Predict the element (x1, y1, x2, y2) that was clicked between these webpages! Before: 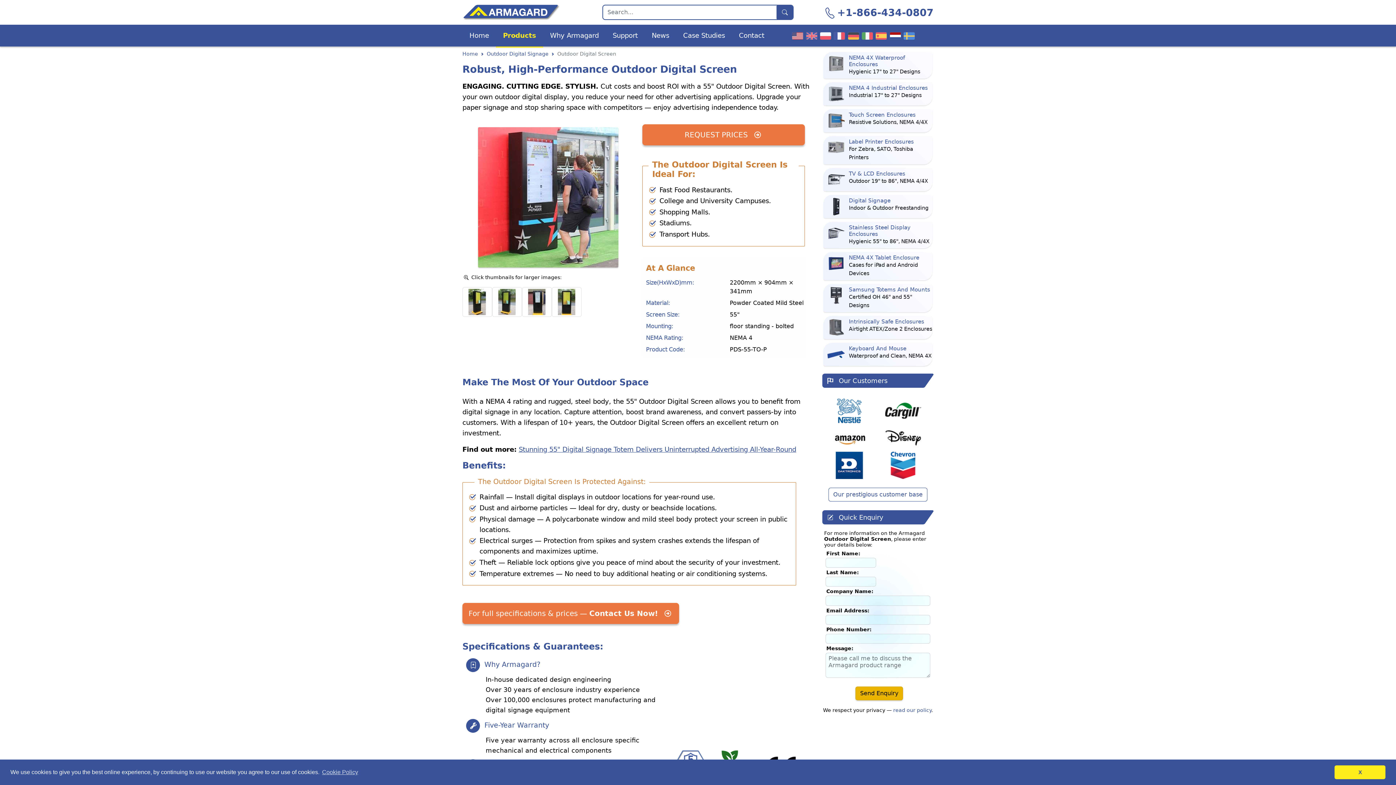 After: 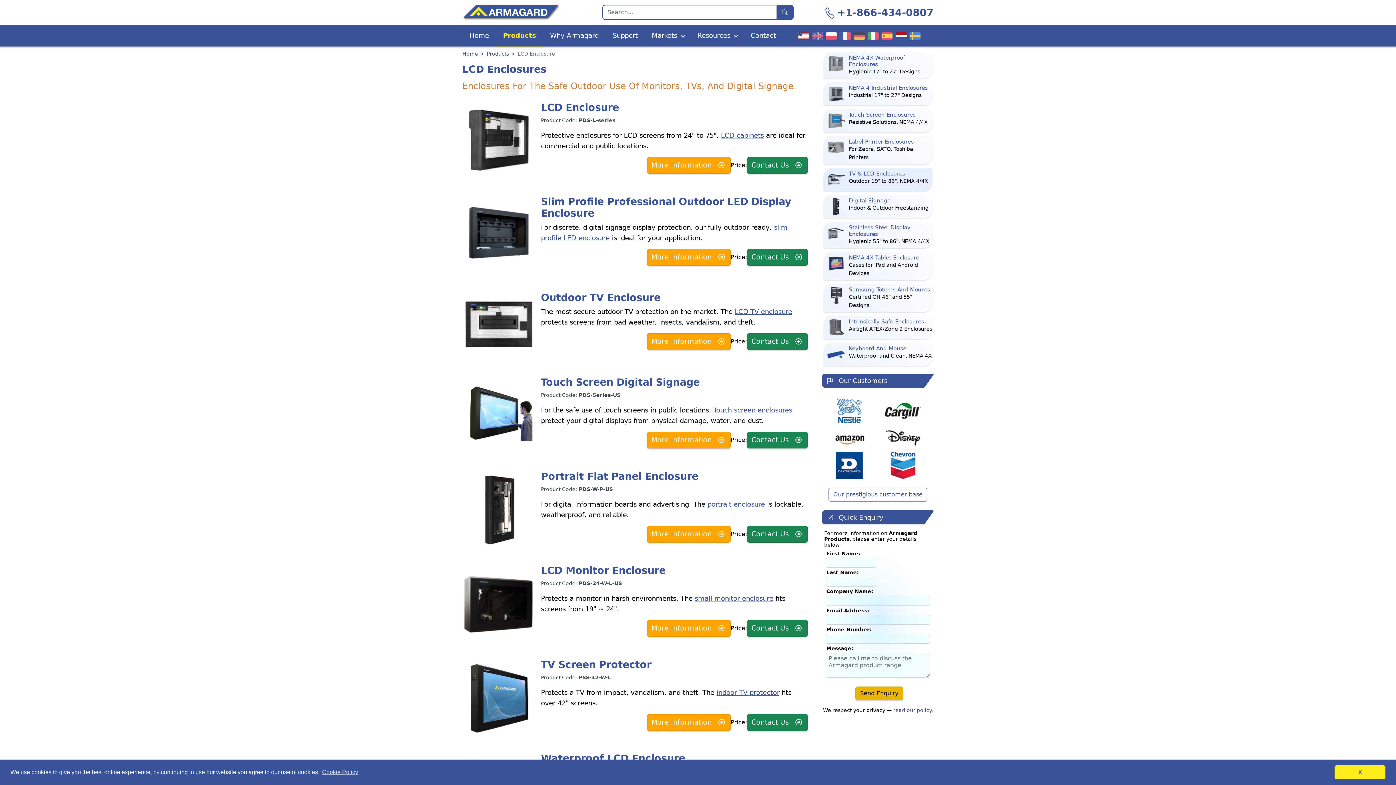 Action: label: TV & LCD Enclosures

Outdoor 19" to 86", NEMA 4/4X bbox: (822, 168, 933, 191)